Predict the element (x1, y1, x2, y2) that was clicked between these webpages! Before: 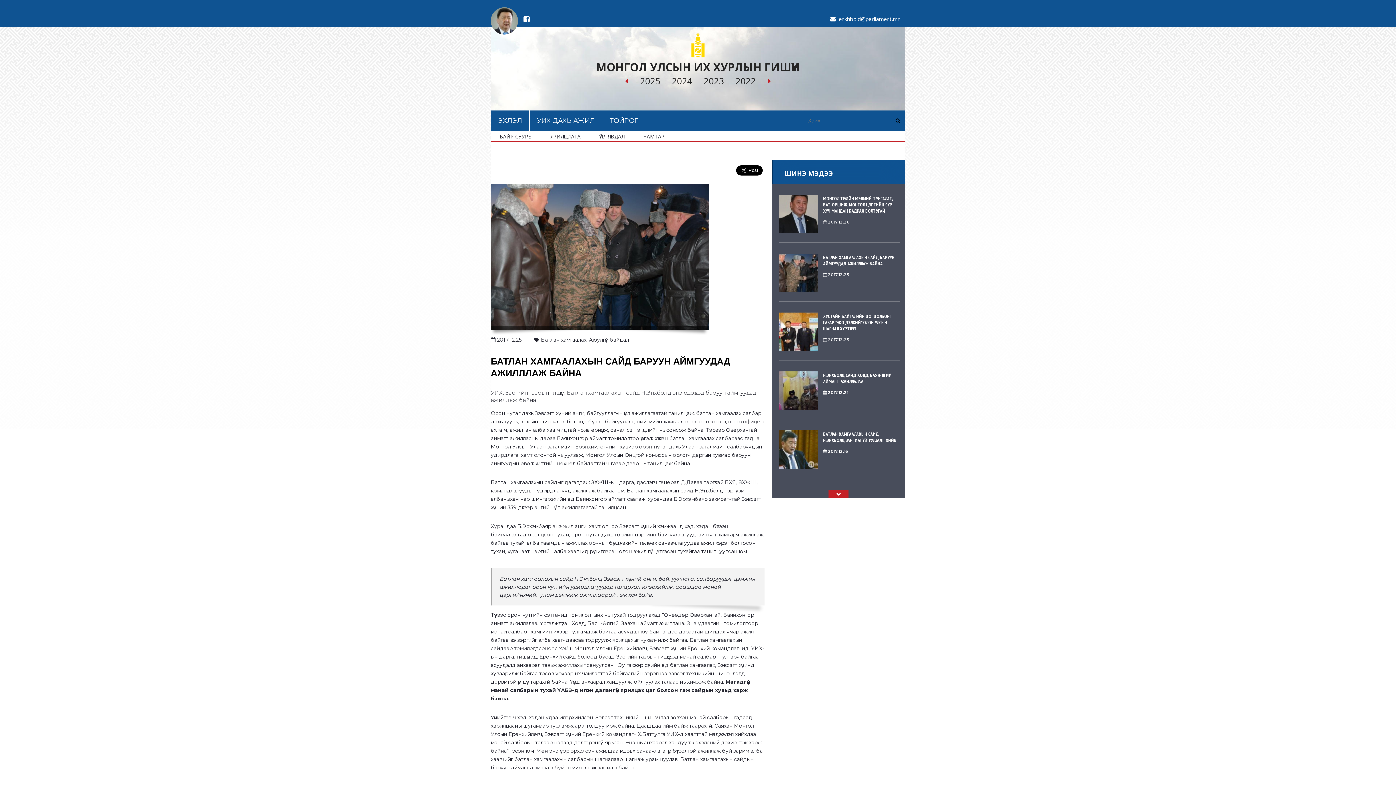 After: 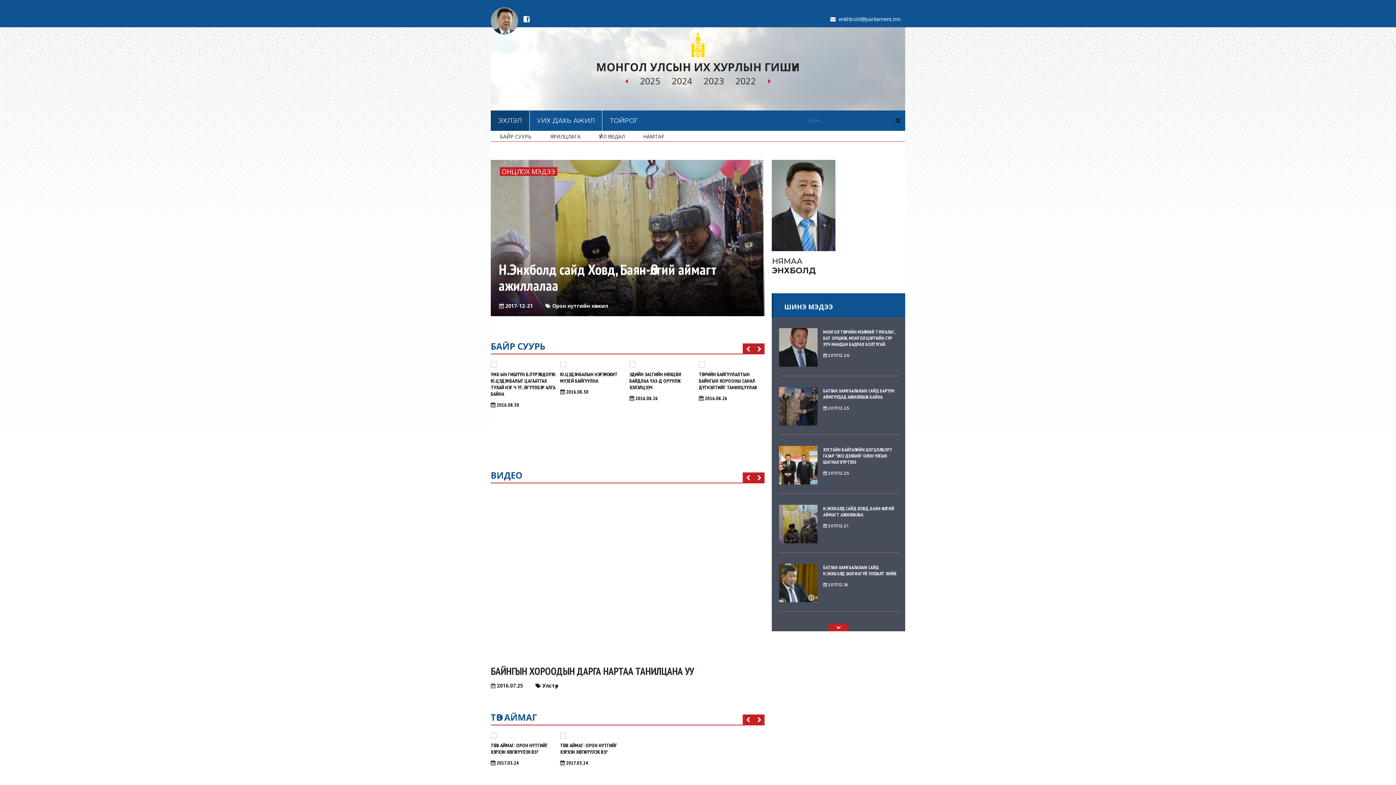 Action: bbox: (490, 110, 529, 130) label: ЭХЛЭЛ